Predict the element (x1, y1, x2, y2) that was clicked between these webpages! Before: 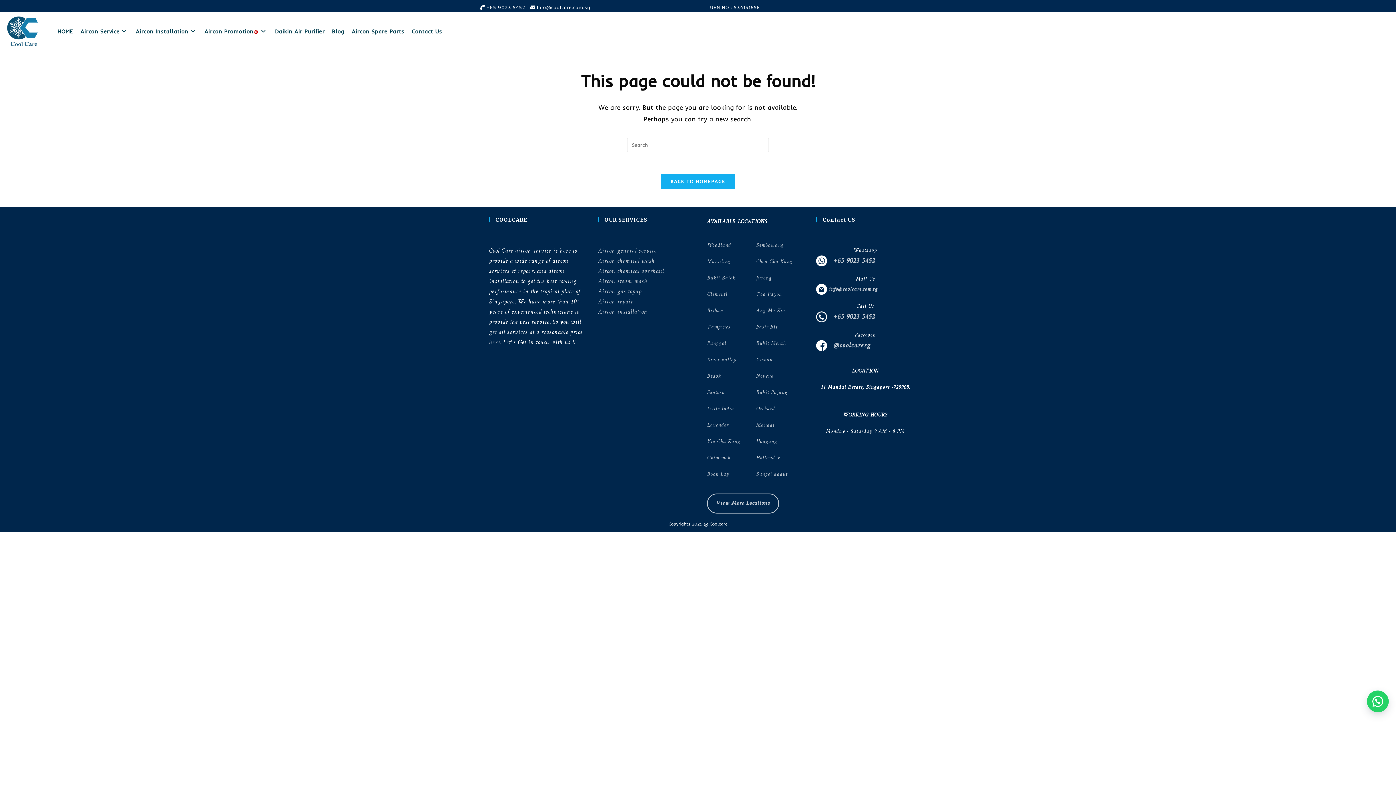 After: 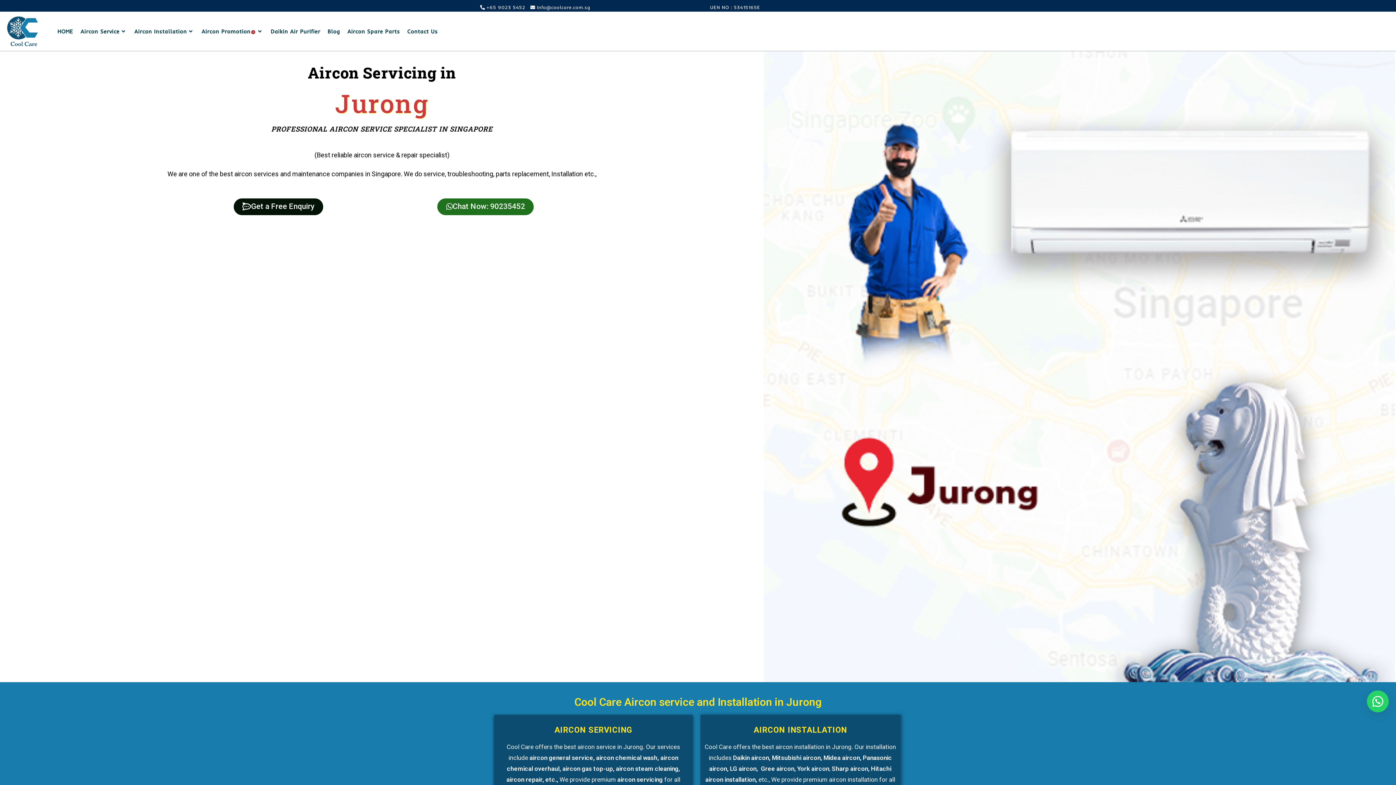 Action: label: Jurong bbox: (756, 272, 771, 284)